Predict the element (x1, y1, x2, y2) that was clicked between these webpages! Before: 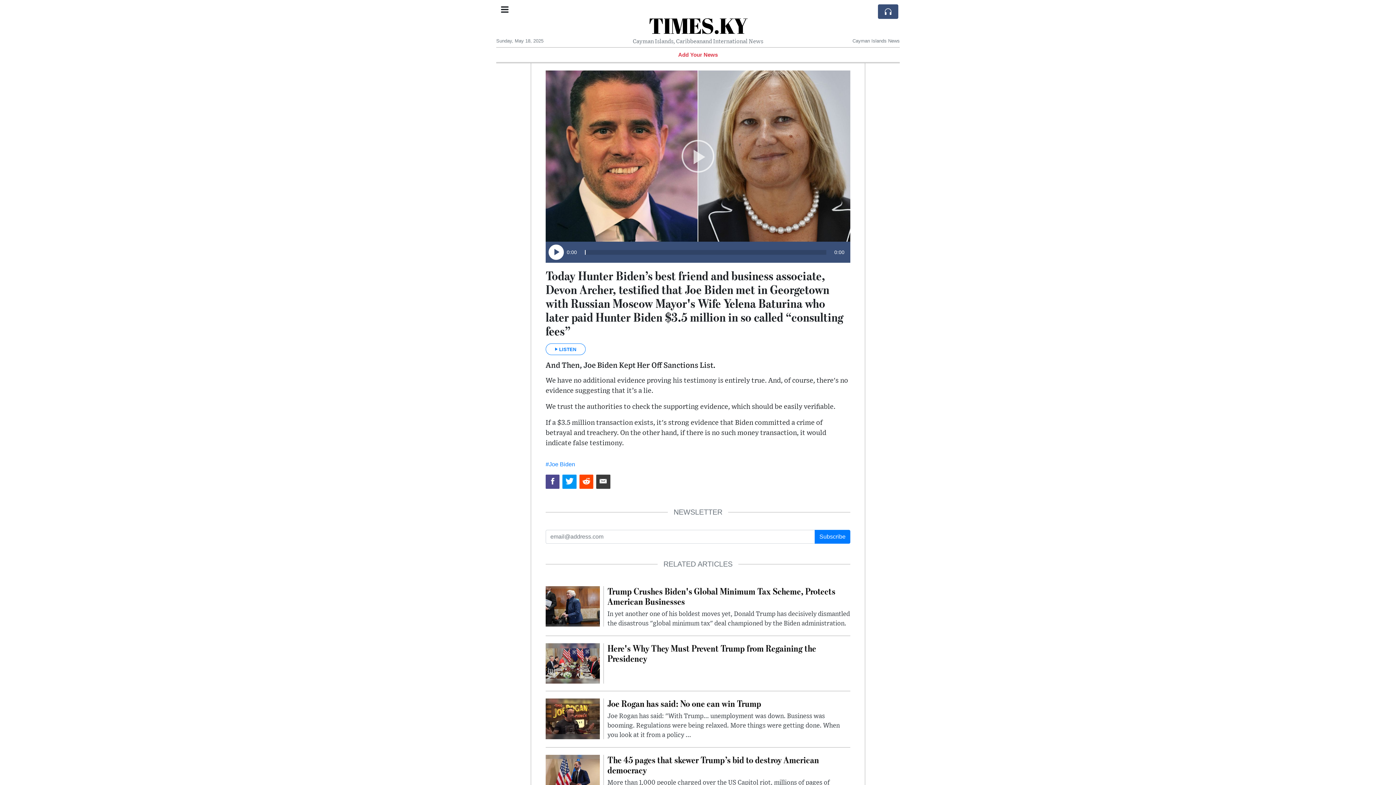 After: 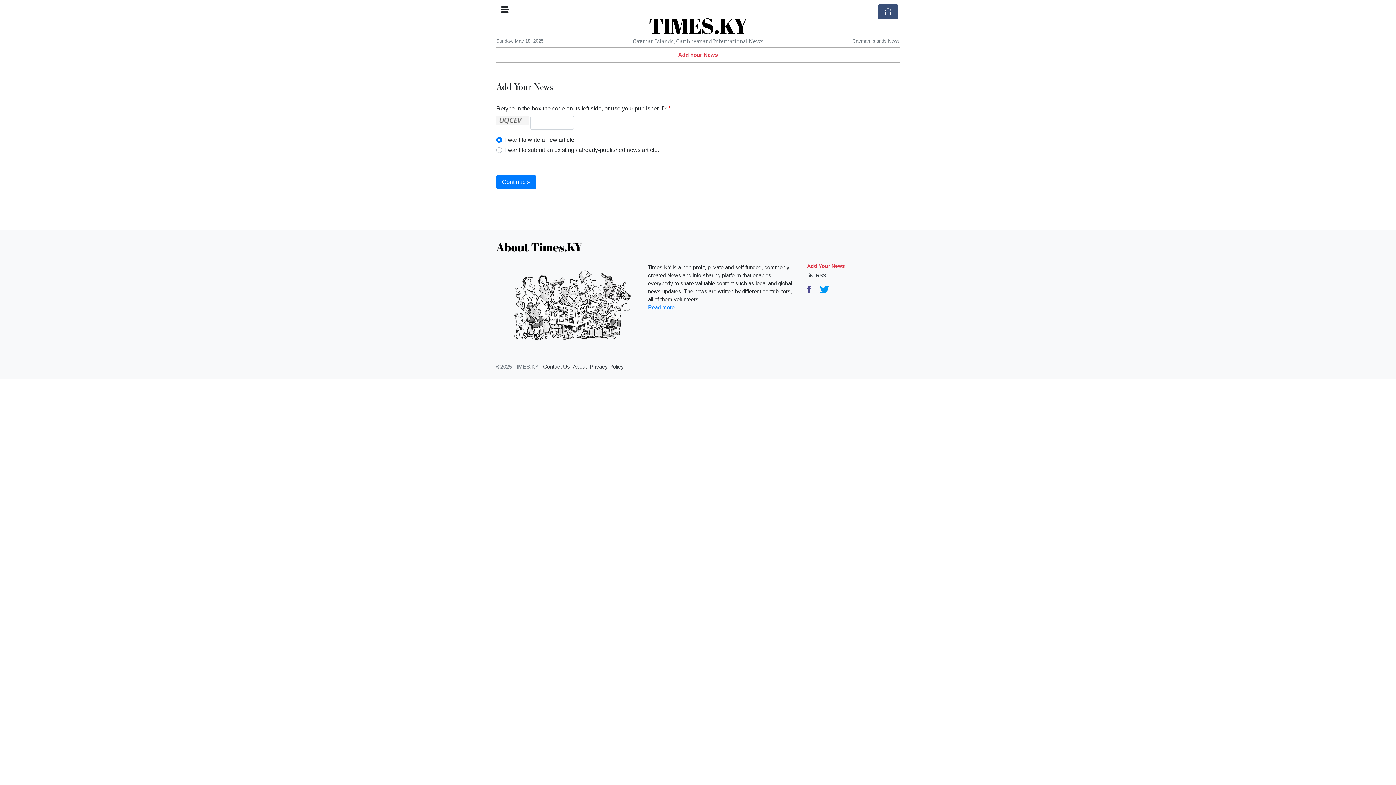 Action: bbox: (678, 52, 718, 57) label: Add Your News